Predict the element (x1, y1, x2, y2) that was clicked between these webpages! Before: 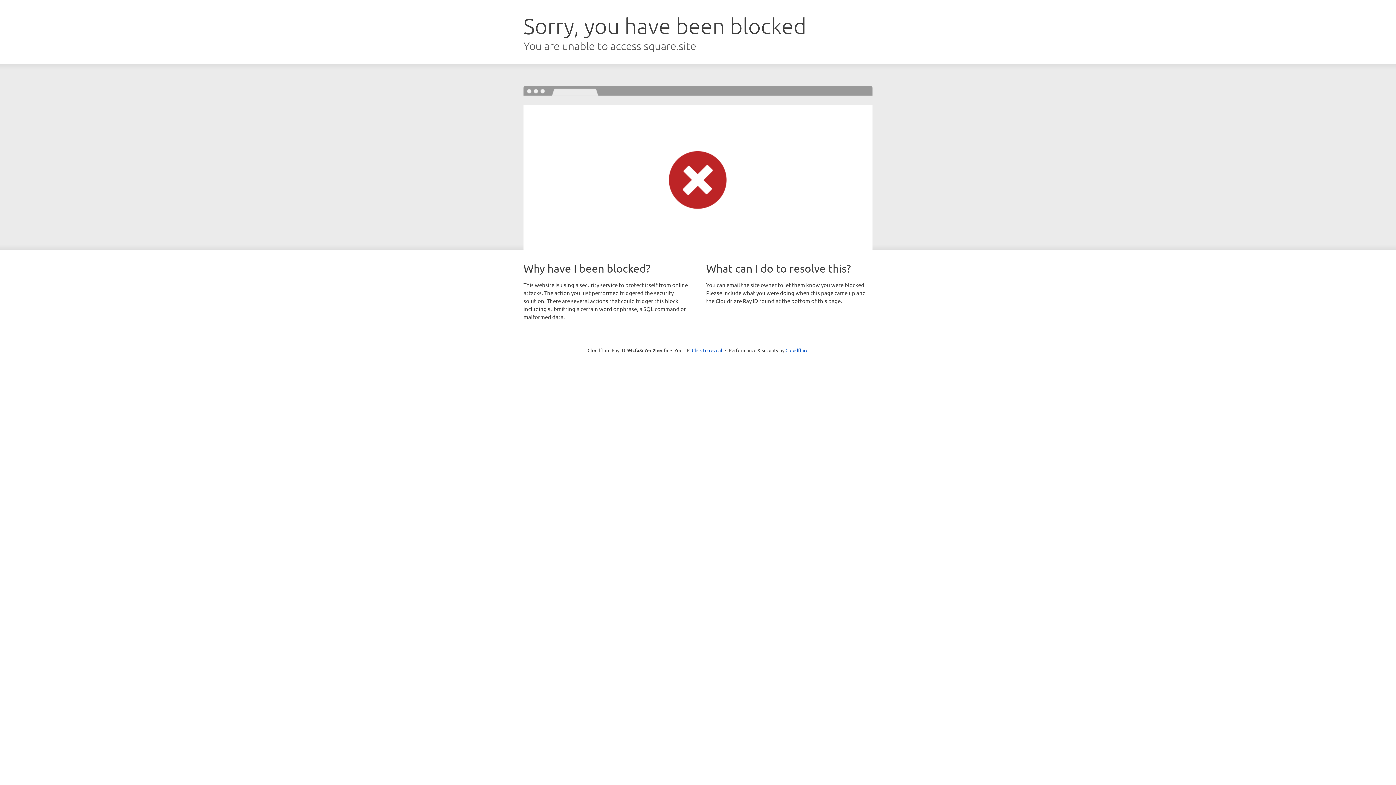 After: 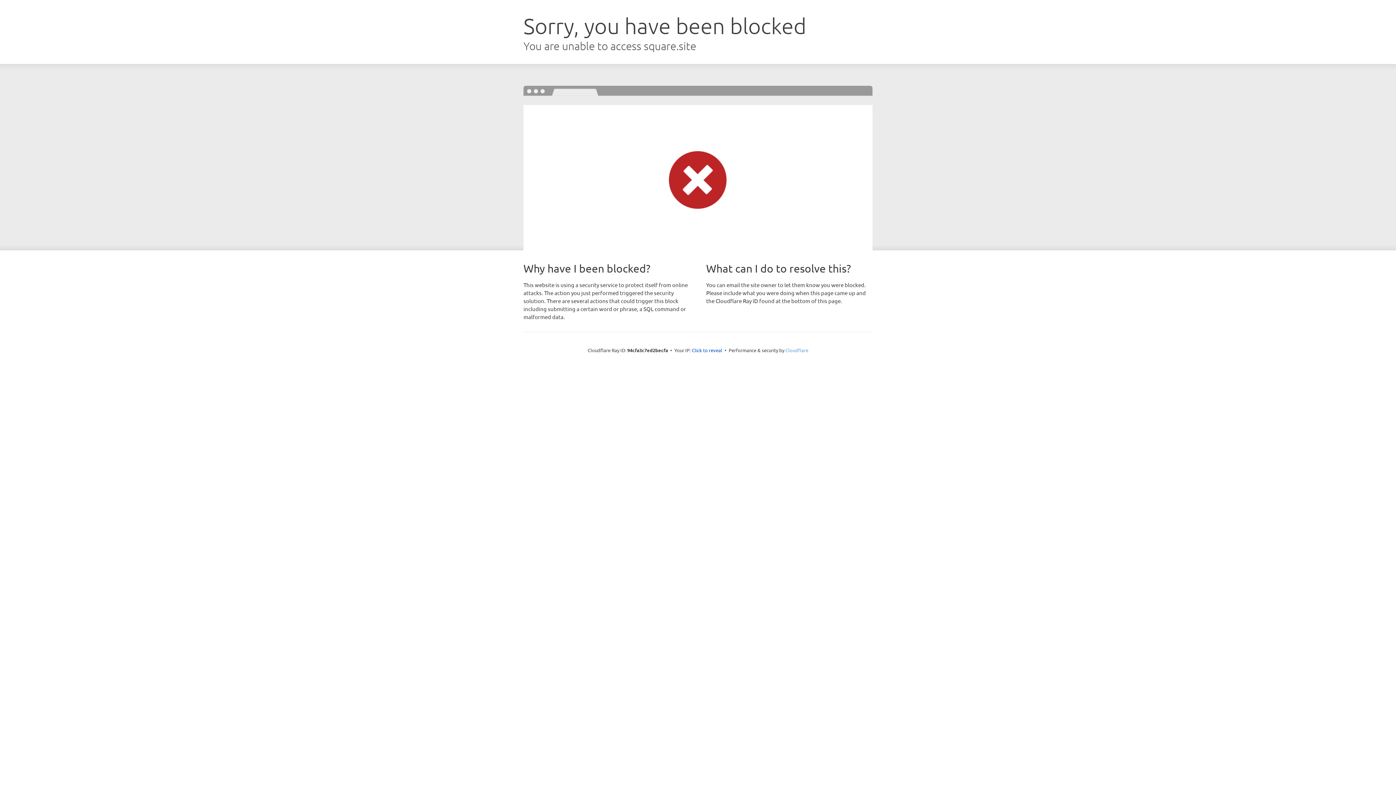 Action: label: Cloudflare bbox: (785, 347, 808, 353)